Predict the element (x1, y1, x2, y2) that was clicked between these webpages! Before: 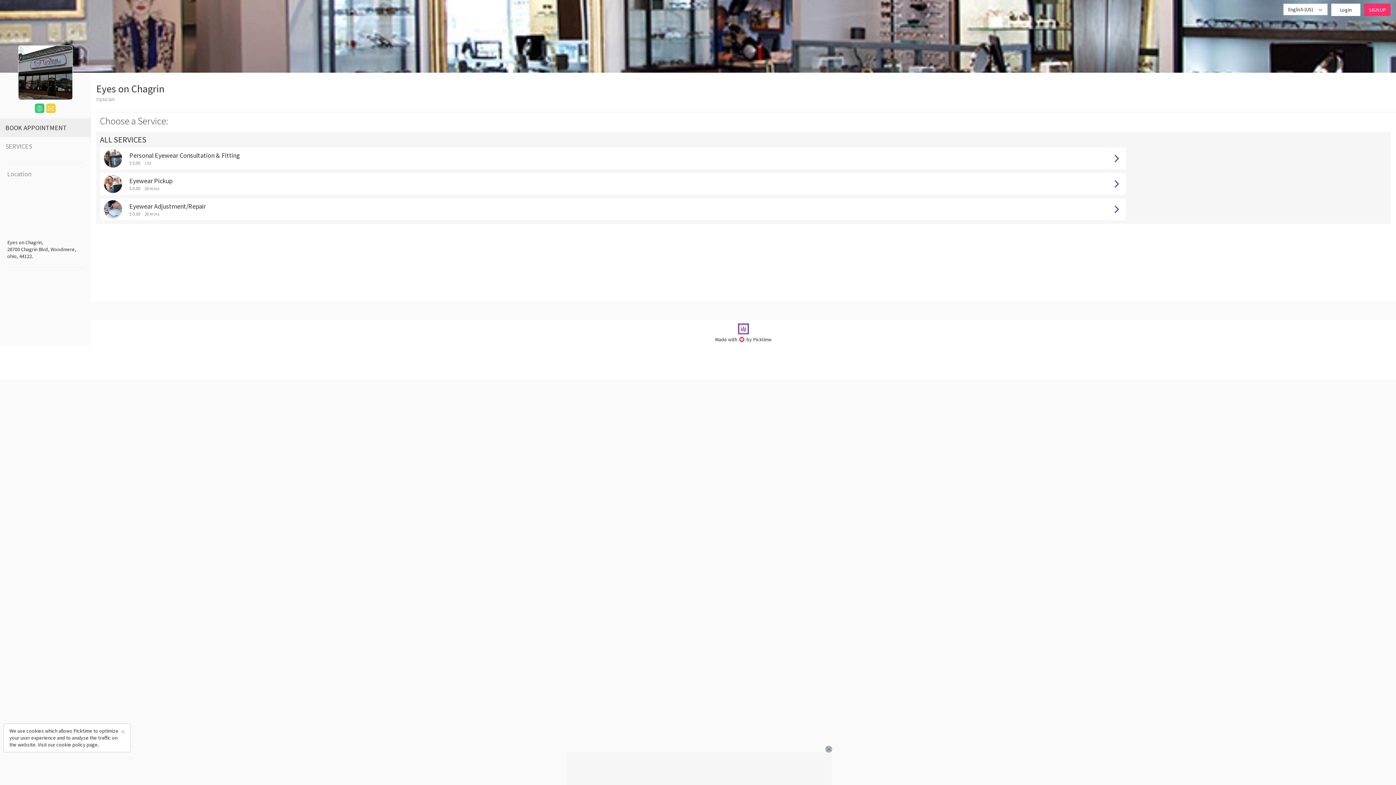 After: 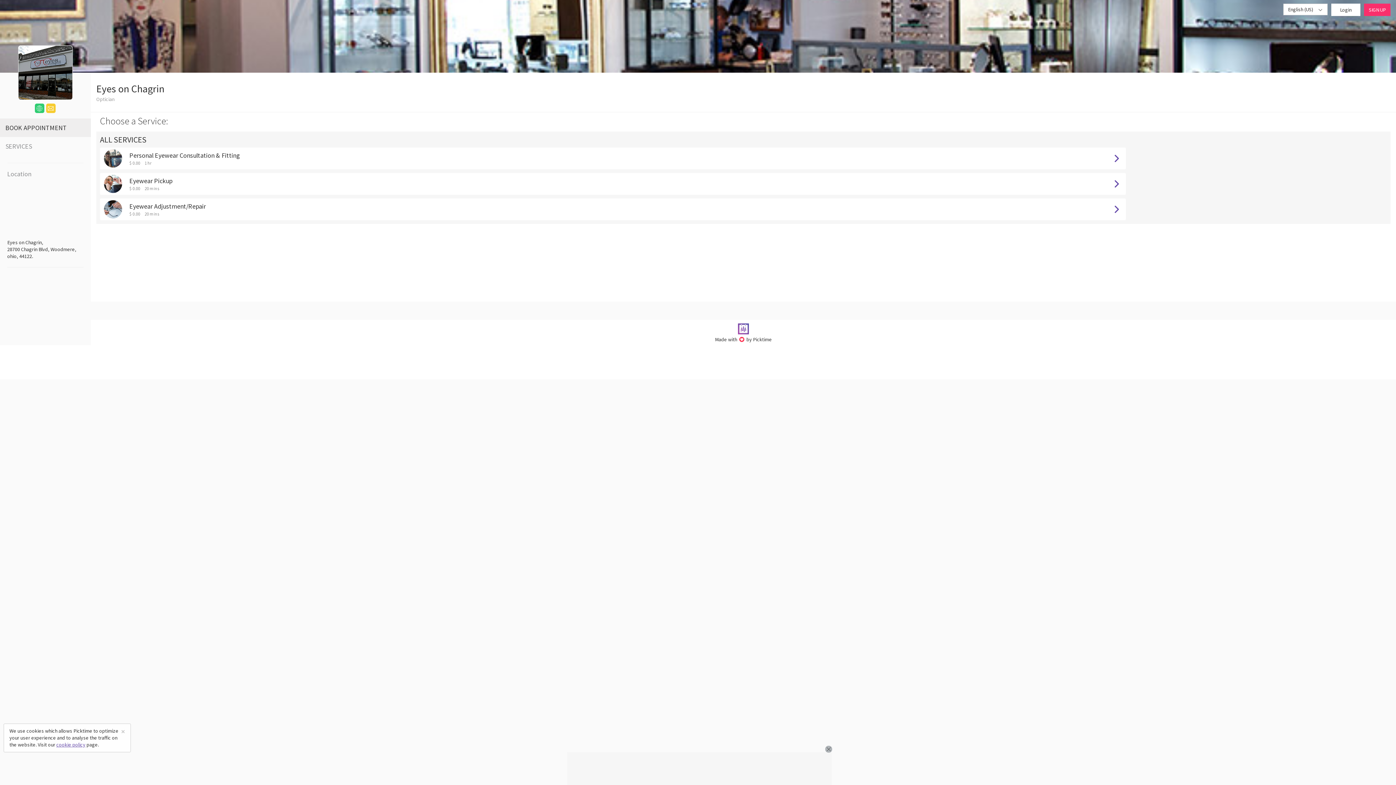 Action: label: cookie policy bbox: (56, 741, 85, 748)